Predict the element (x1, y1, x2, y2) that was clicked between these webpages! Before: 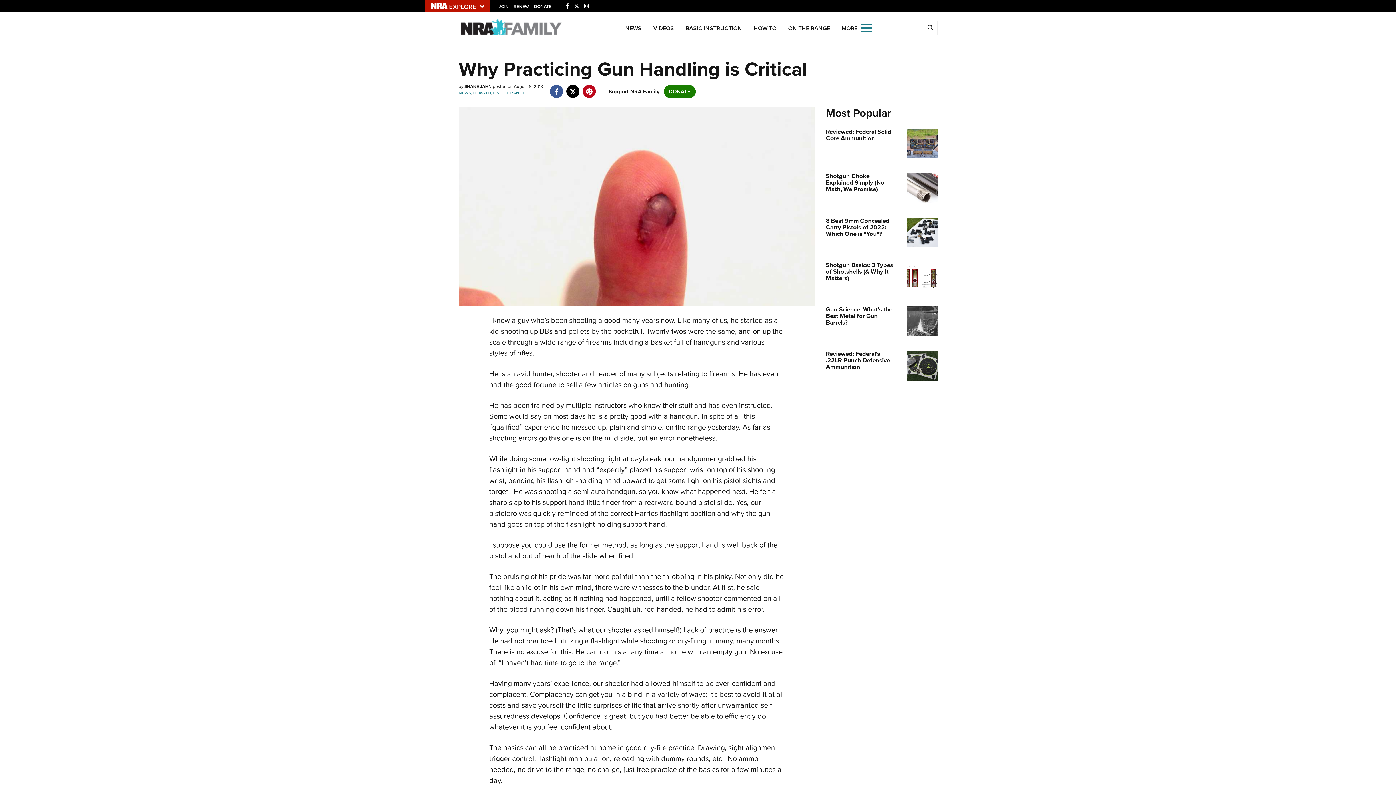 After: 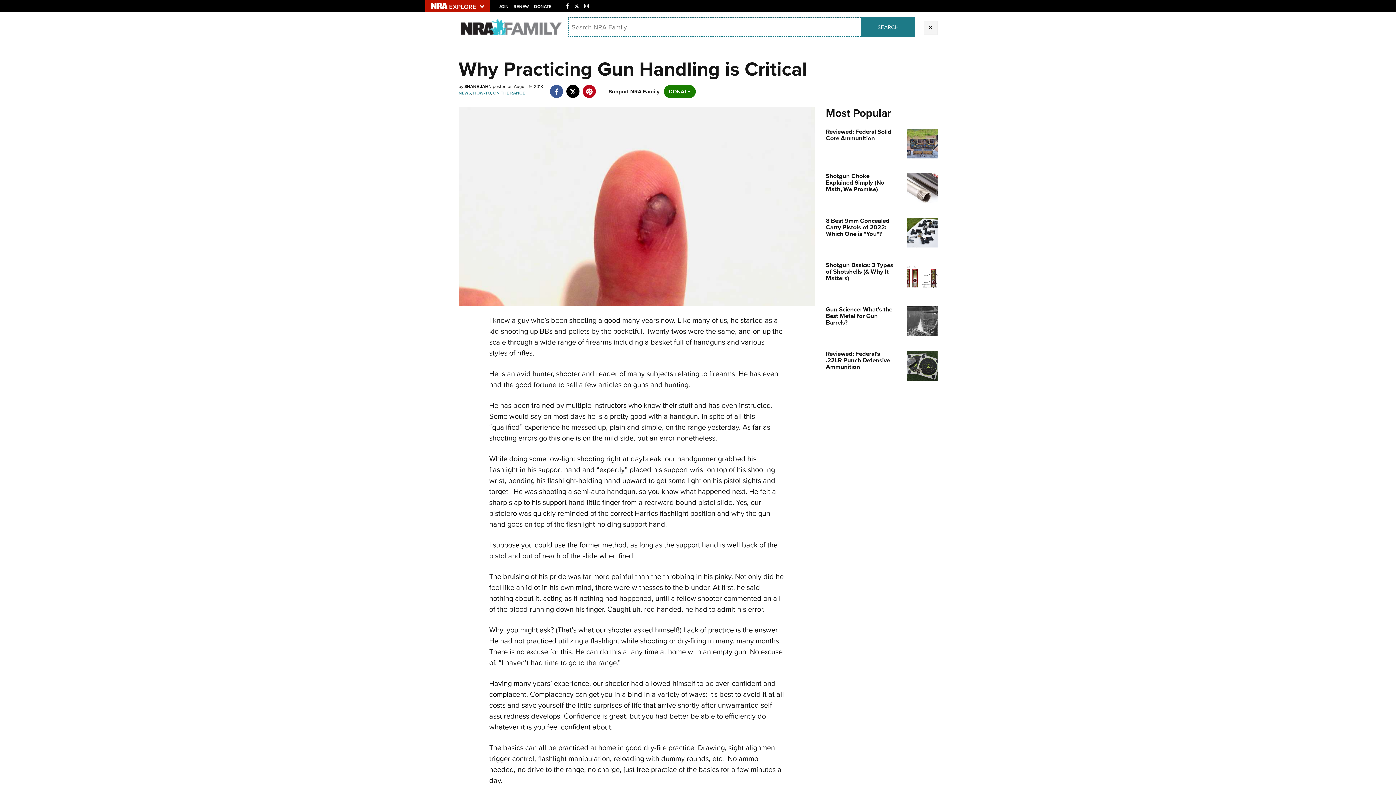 Action: bbox: (923, 21, 937, 34)